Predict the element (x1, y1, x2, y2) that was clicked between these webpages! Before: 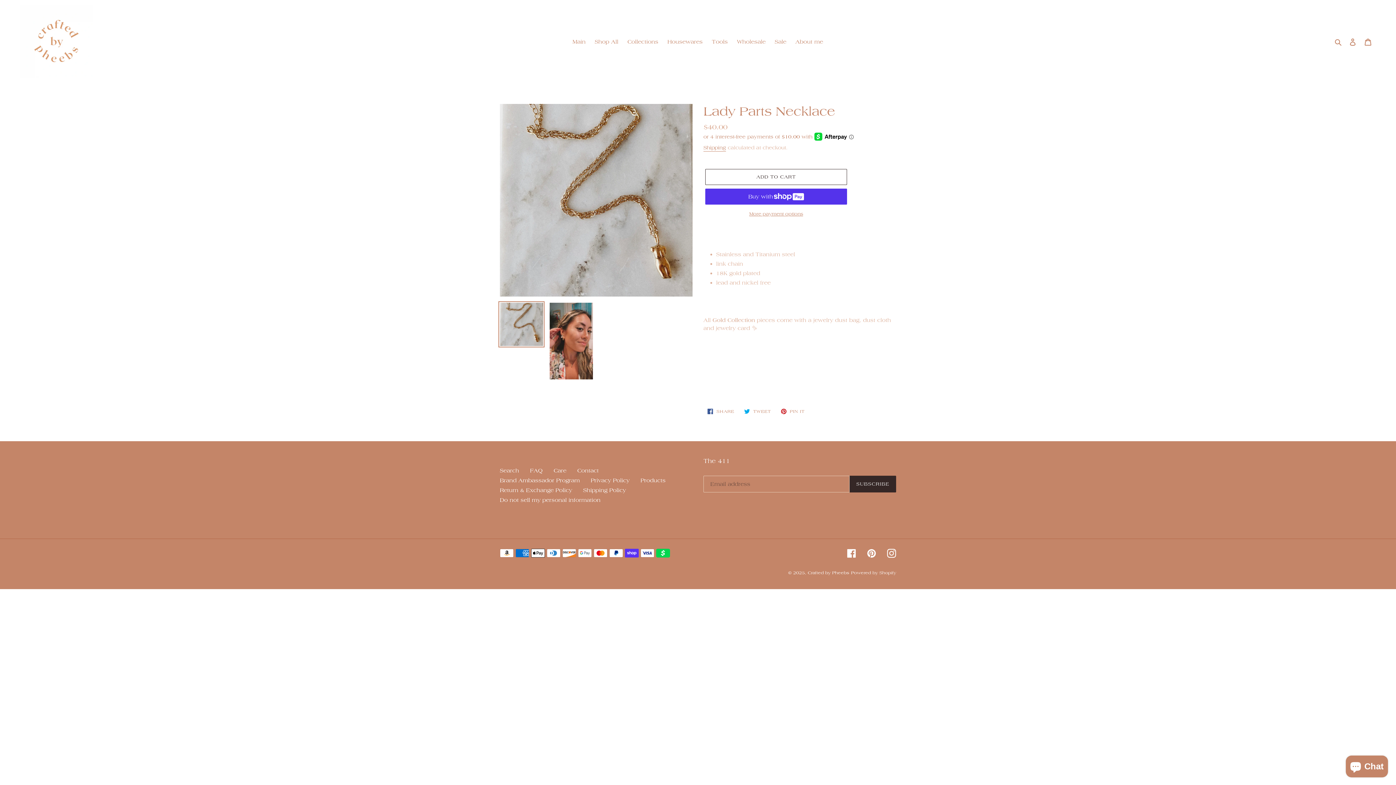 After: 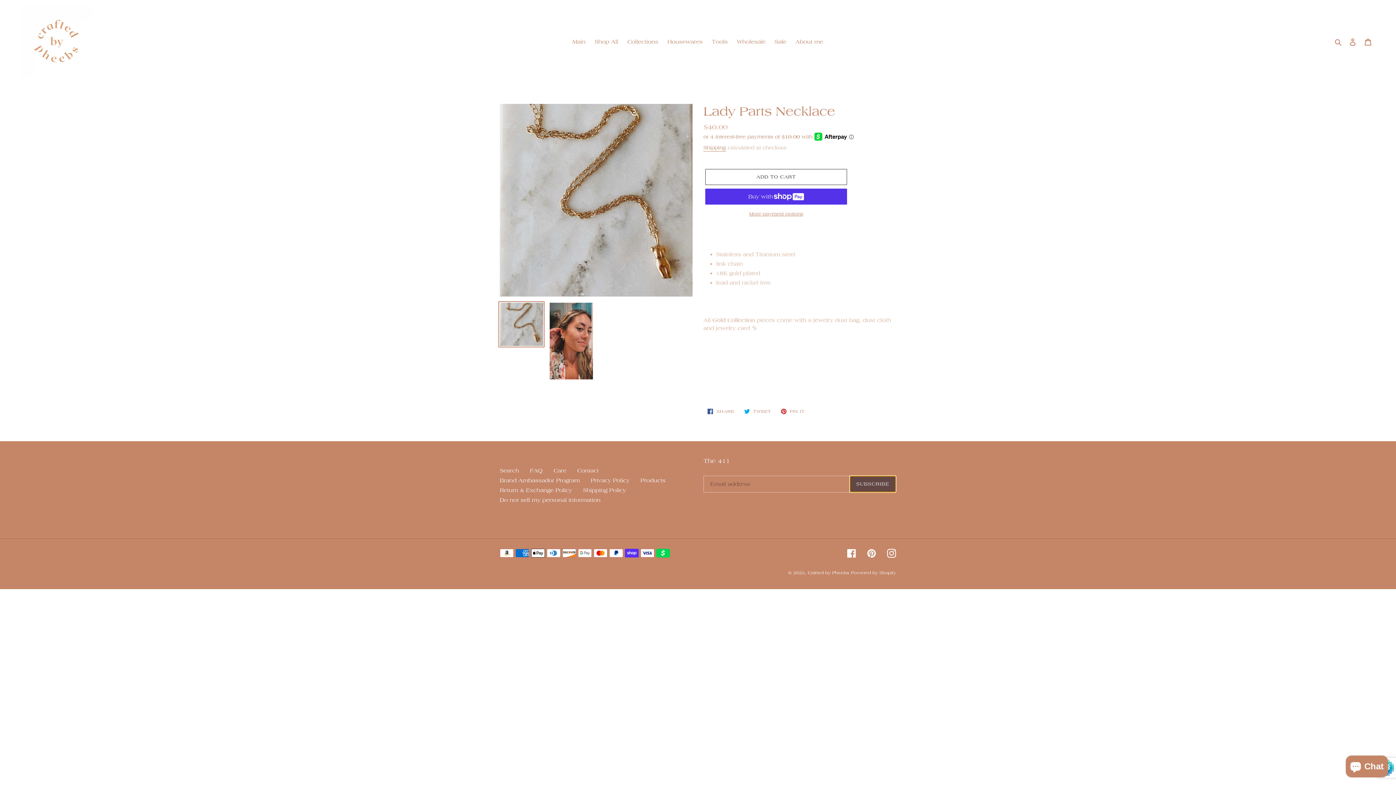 Action: bbox: (849, 475, 896, 492) label: SUBSCRIBE